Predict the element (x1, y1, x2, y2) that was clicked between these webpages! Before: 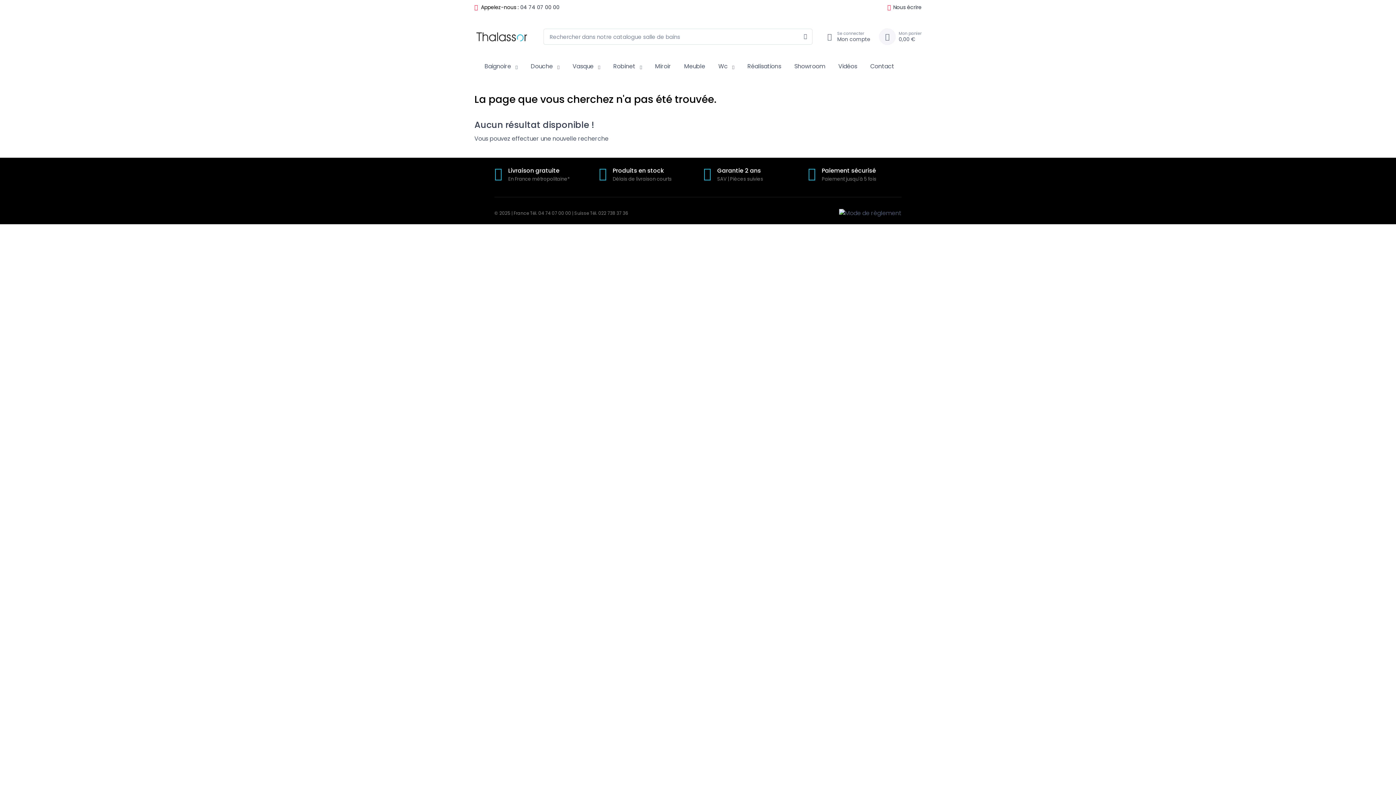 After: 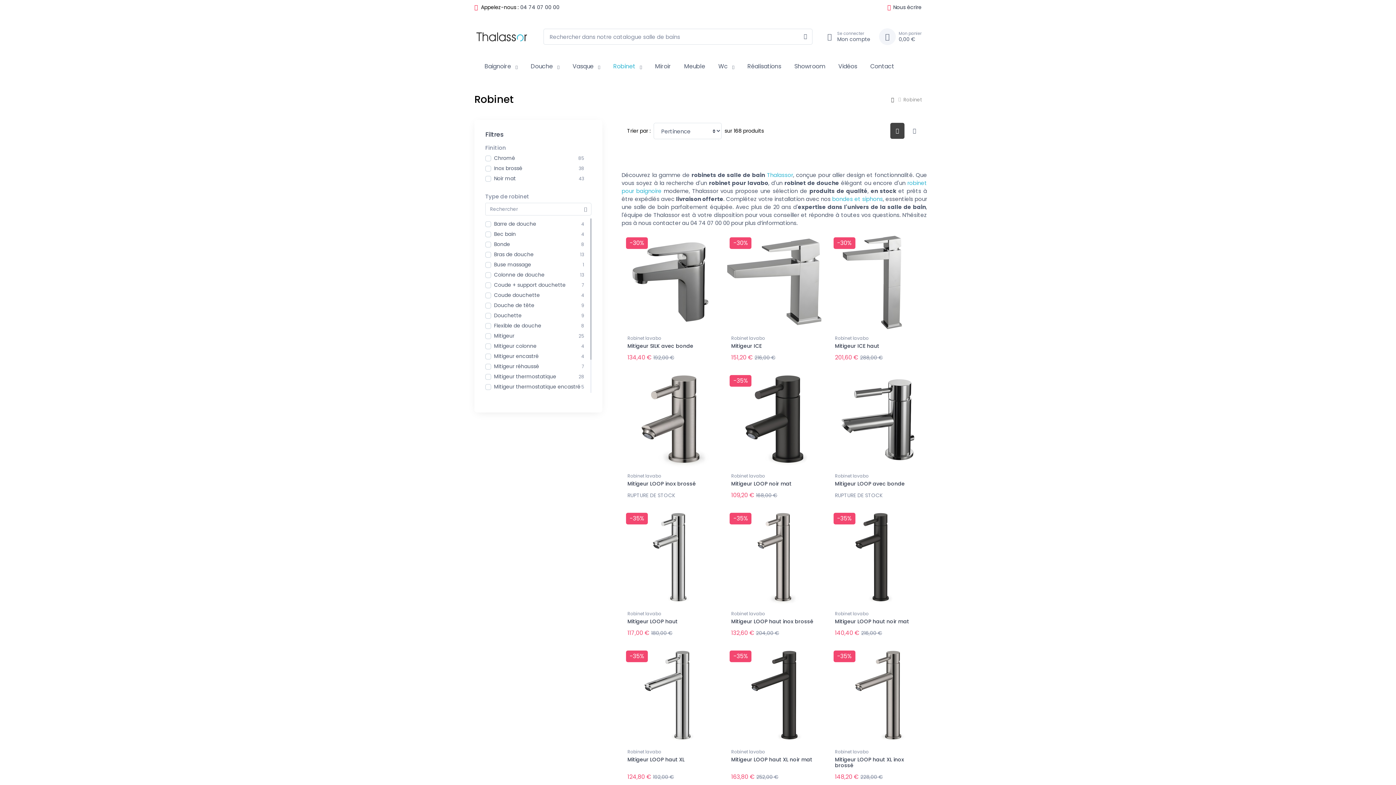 Action: label: Robinet bbox: (603, 55, 638, 76)